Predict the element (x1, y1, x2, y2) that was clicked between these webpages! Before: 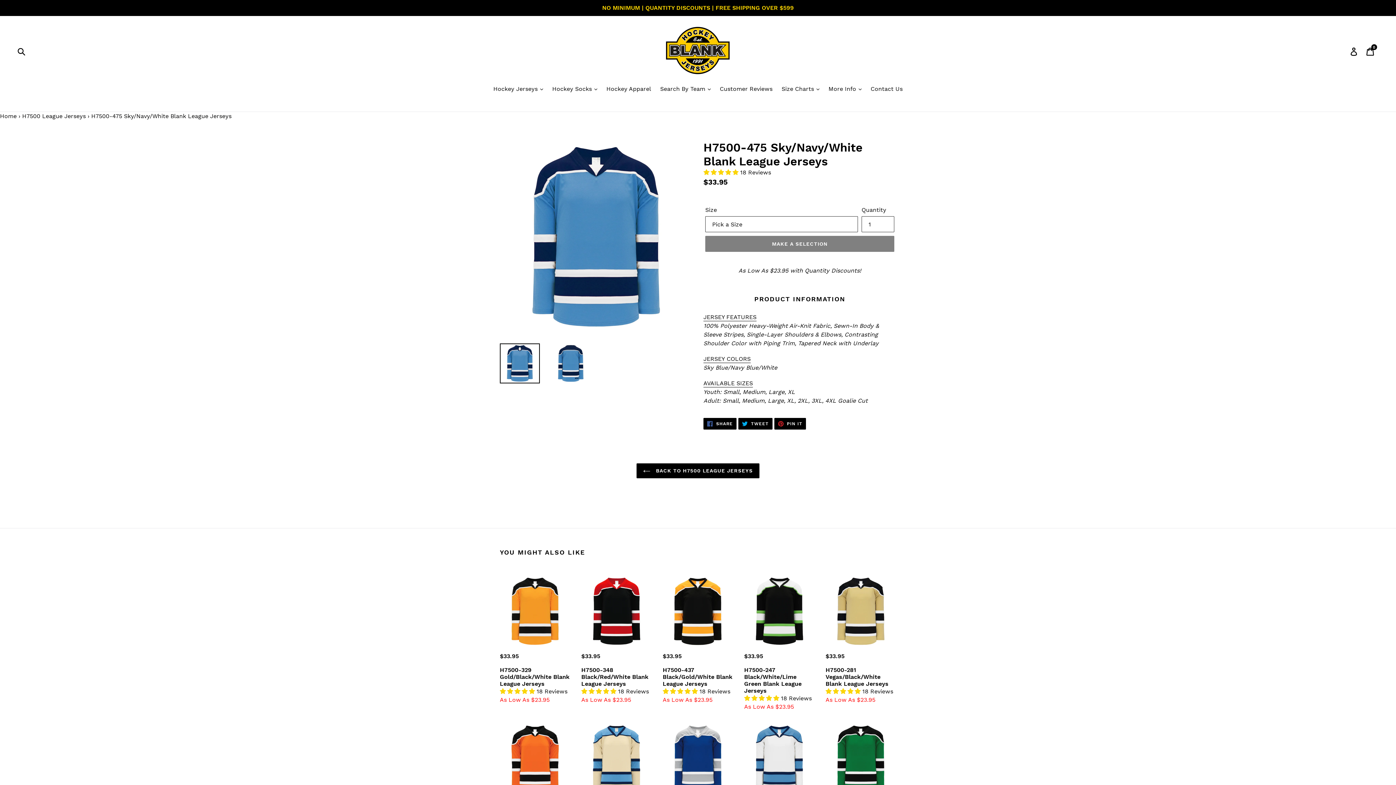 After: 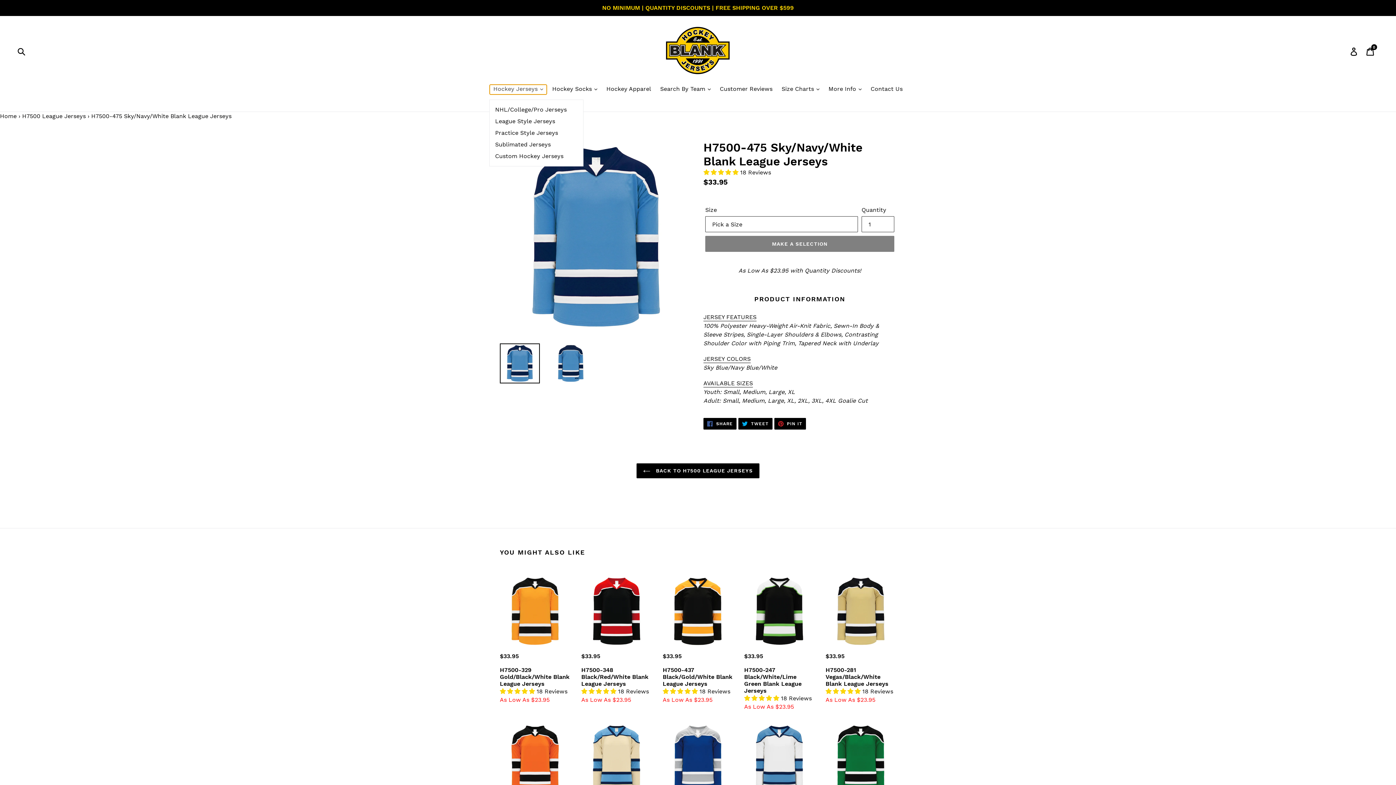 Action: bbox: (489, 84, 546, 94) label: Hockey Jerseys 